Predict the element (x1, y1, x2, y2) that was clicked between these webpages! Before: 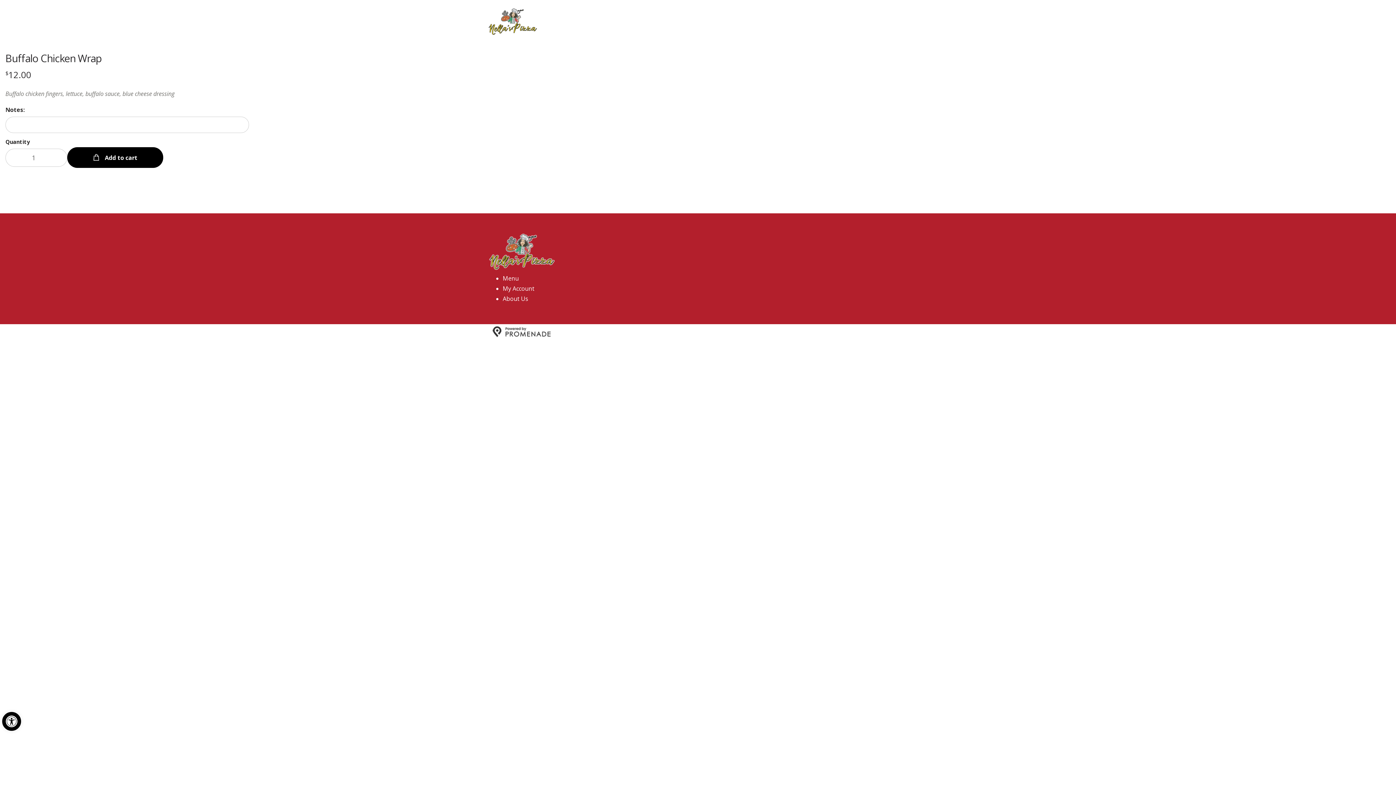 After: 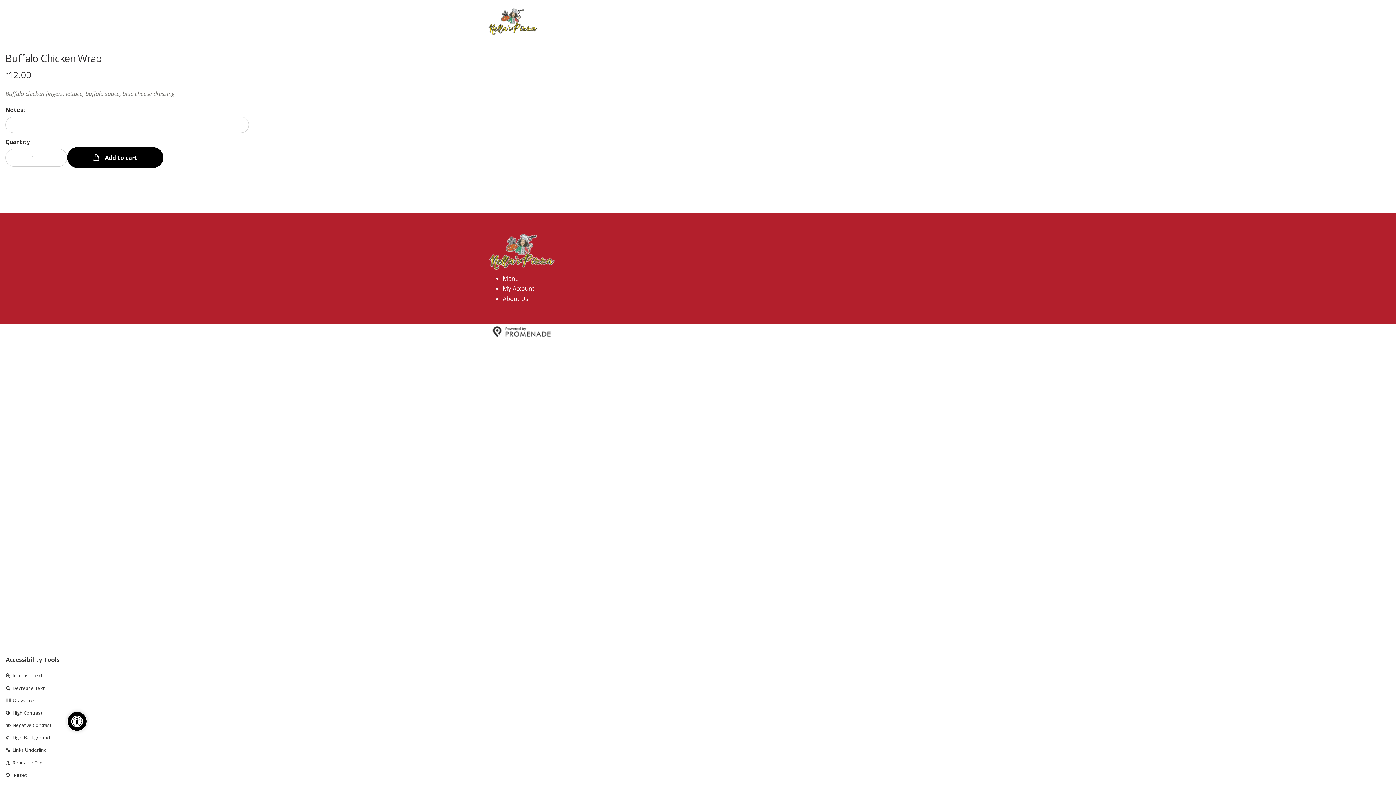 Action: label: Open toolbar bbox: (1, 712, 21, 731)